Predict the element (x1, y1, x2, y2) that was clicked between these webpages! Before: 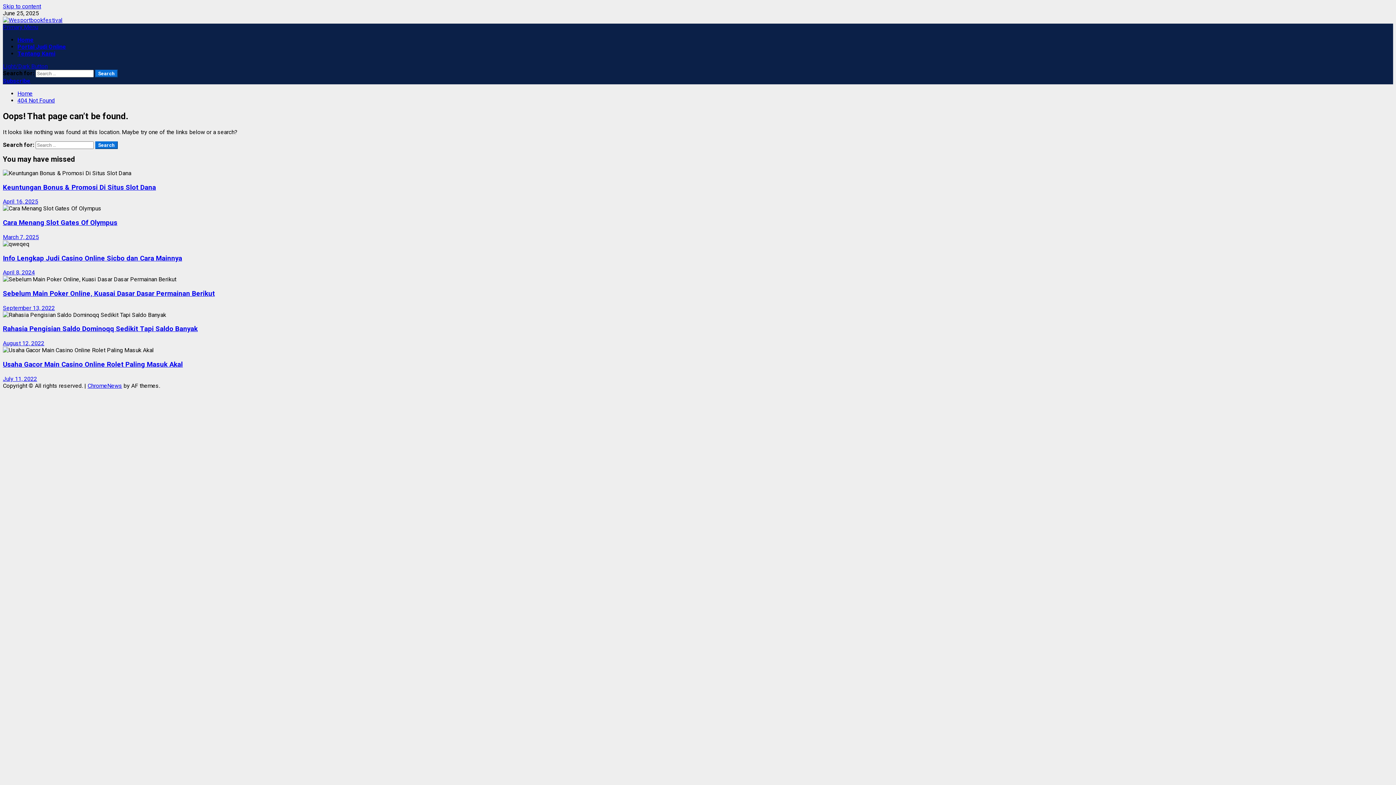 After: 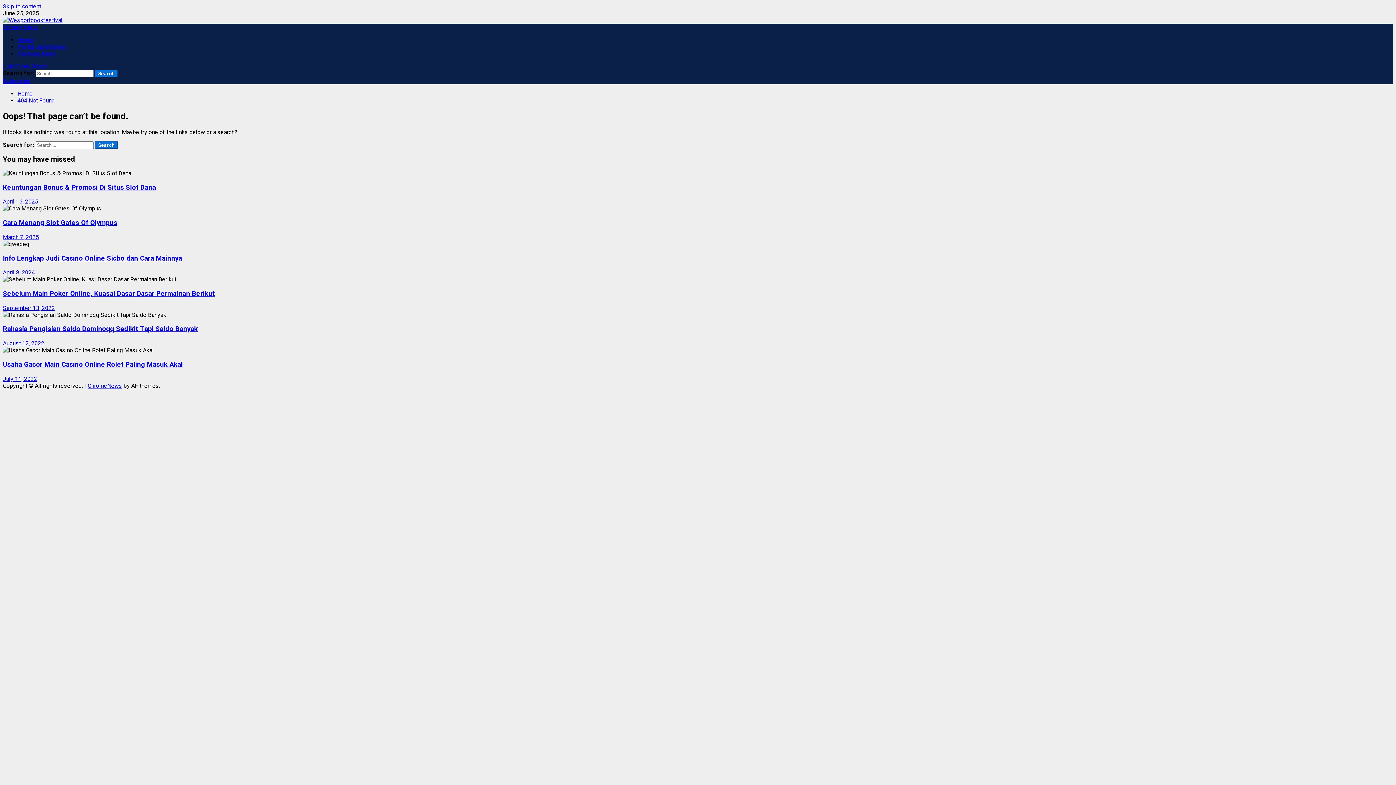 Action: label: Skip to content bbox: (2, 2, 41, 9)